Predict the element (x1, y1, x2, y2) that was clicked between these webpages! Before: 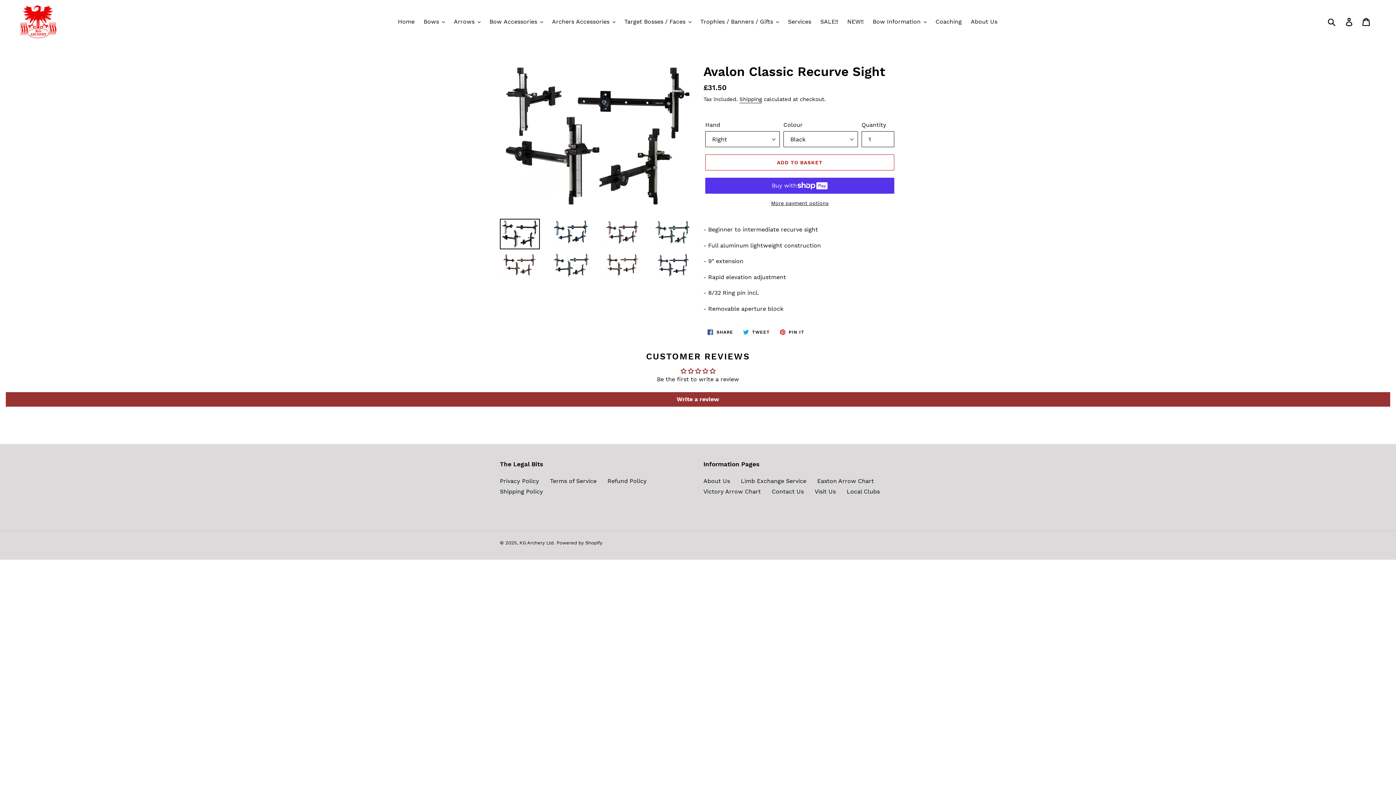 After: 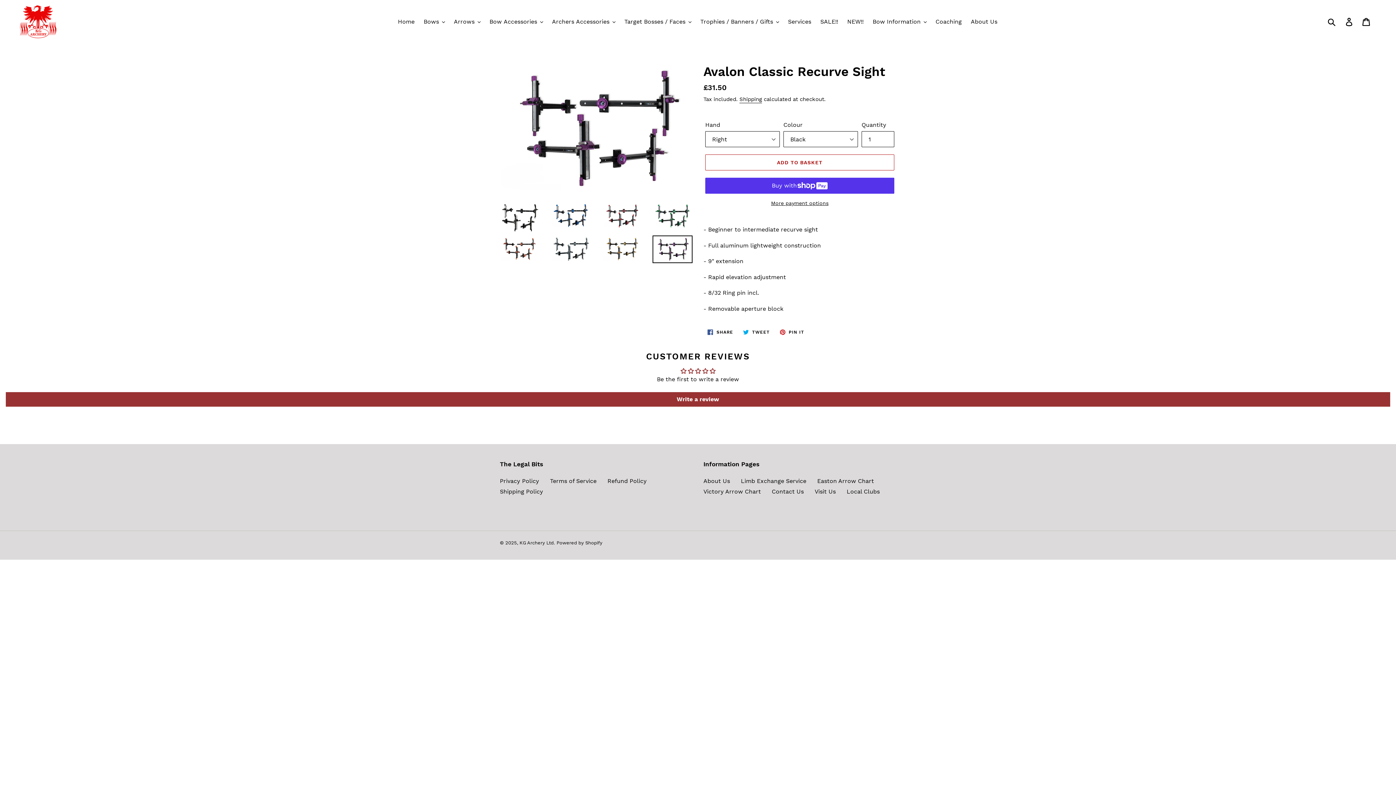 Action: bbox: (652, 251, 692, 279)